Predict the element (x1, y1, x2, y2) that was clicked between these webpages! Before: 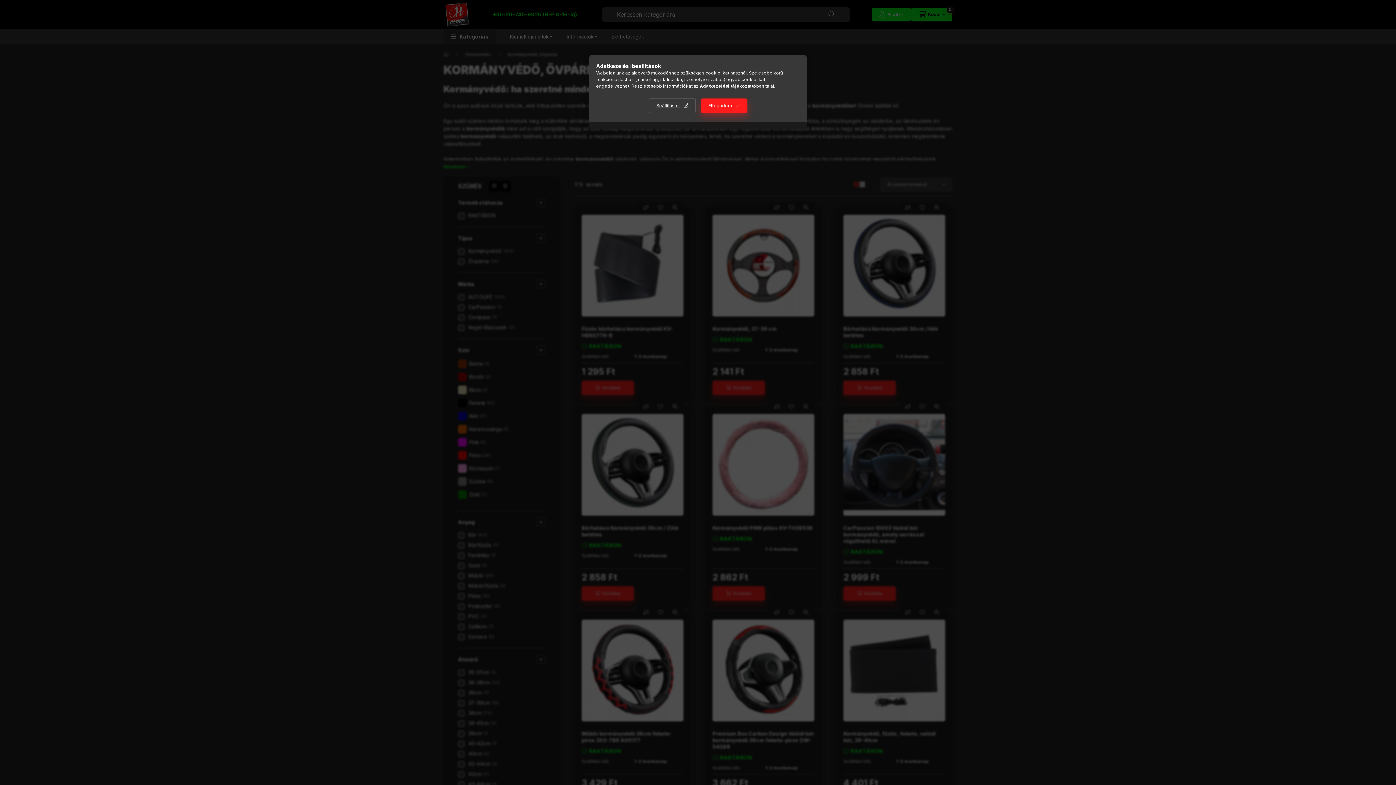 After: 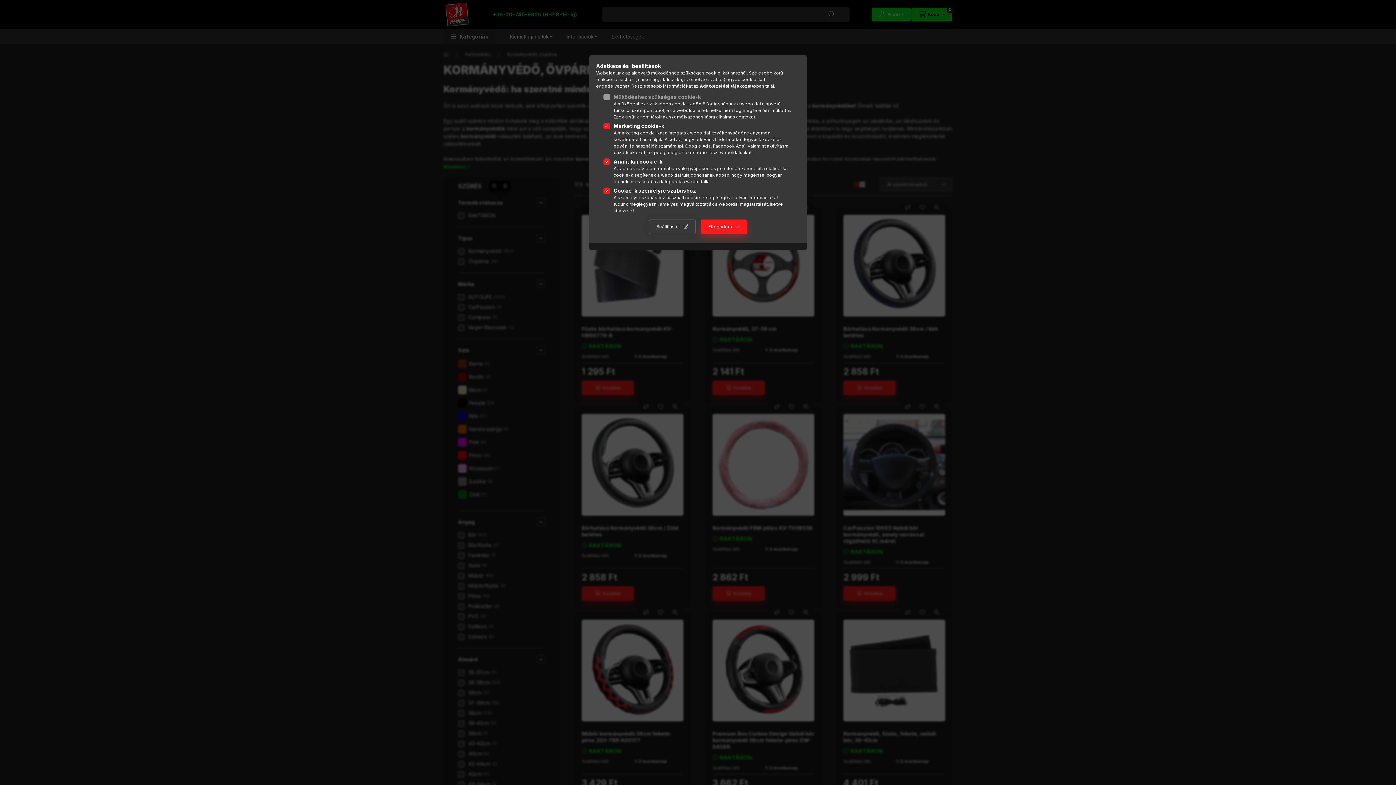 Action: bbox: (648, 98, 695, 113) label: Beállítások